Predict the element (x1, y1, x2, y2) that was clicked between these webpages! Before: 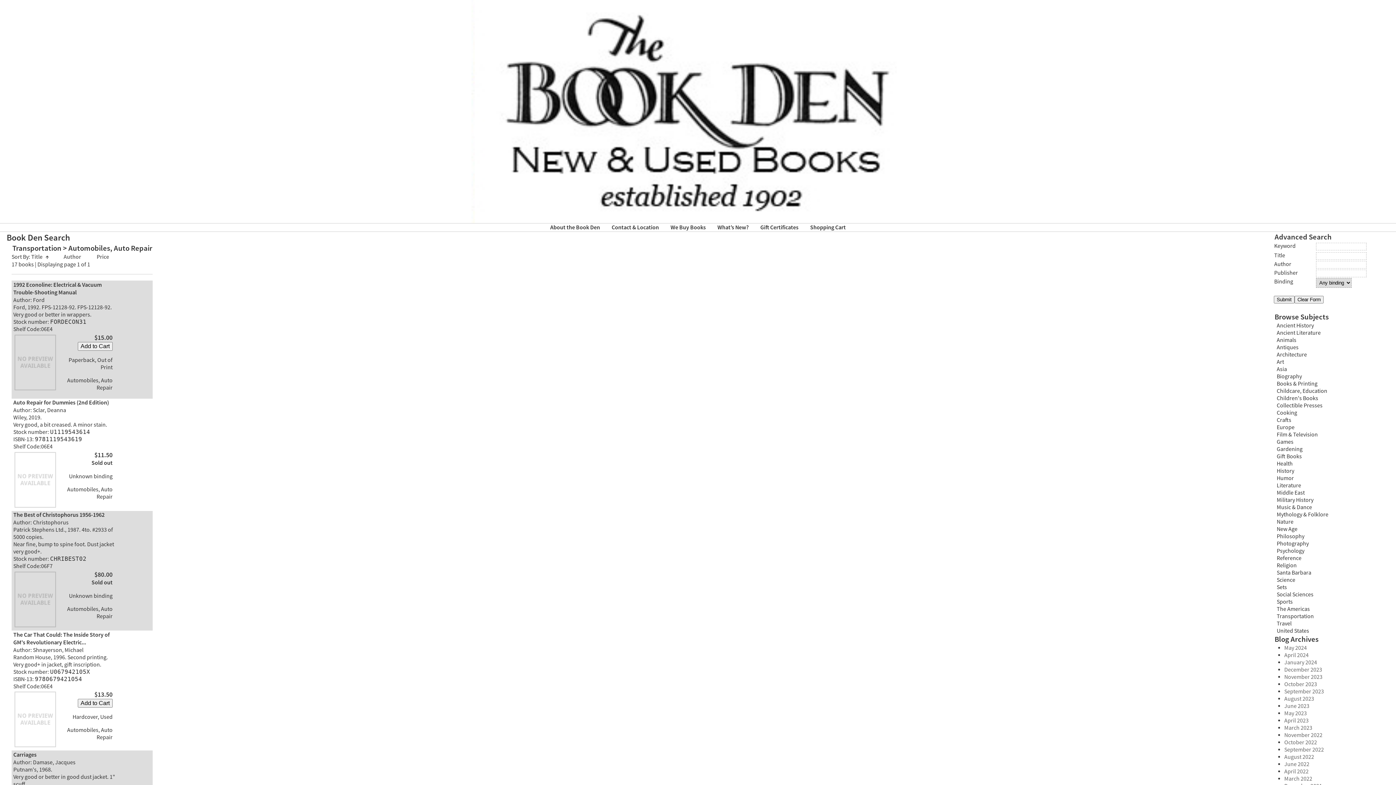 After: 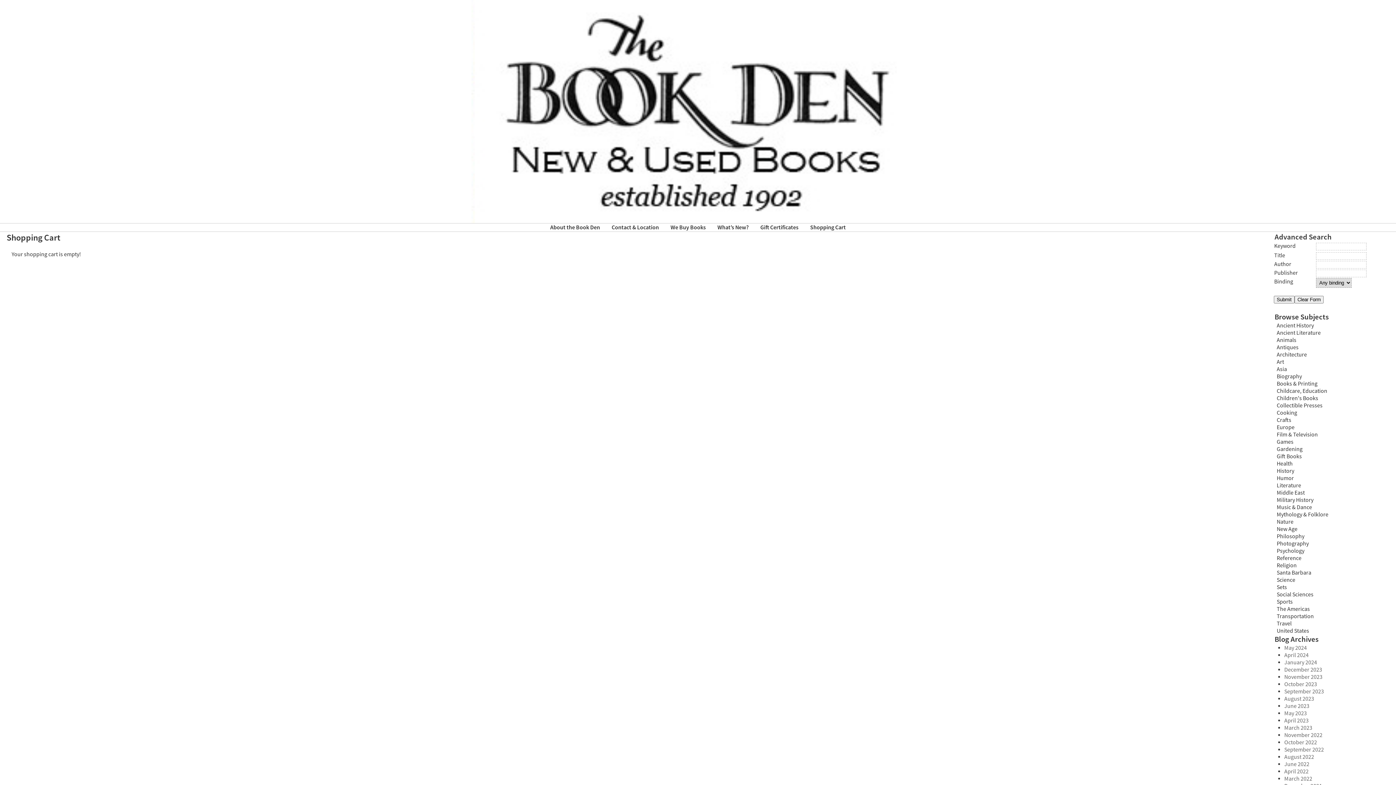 Action: label: Shopping Cart bbox: (804, 224, 851, 231)